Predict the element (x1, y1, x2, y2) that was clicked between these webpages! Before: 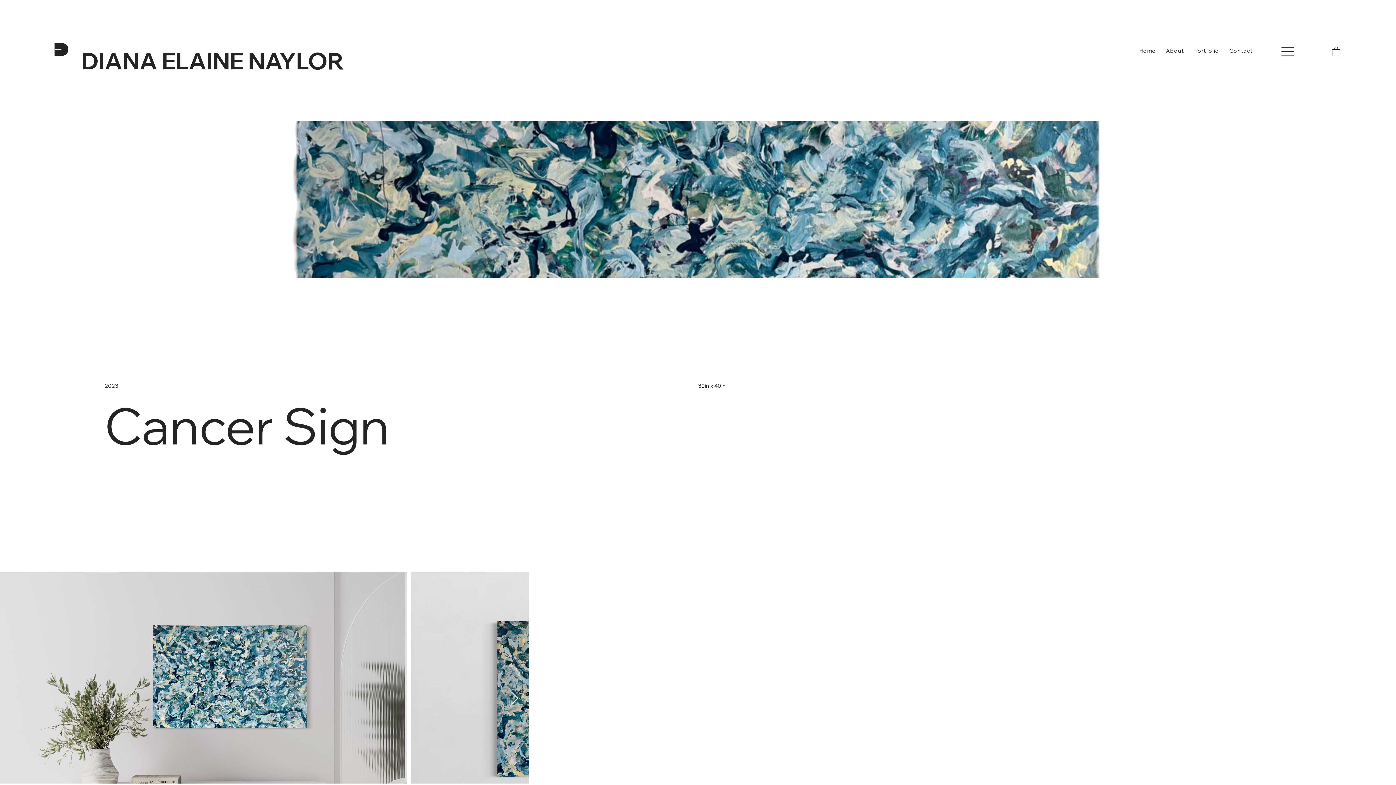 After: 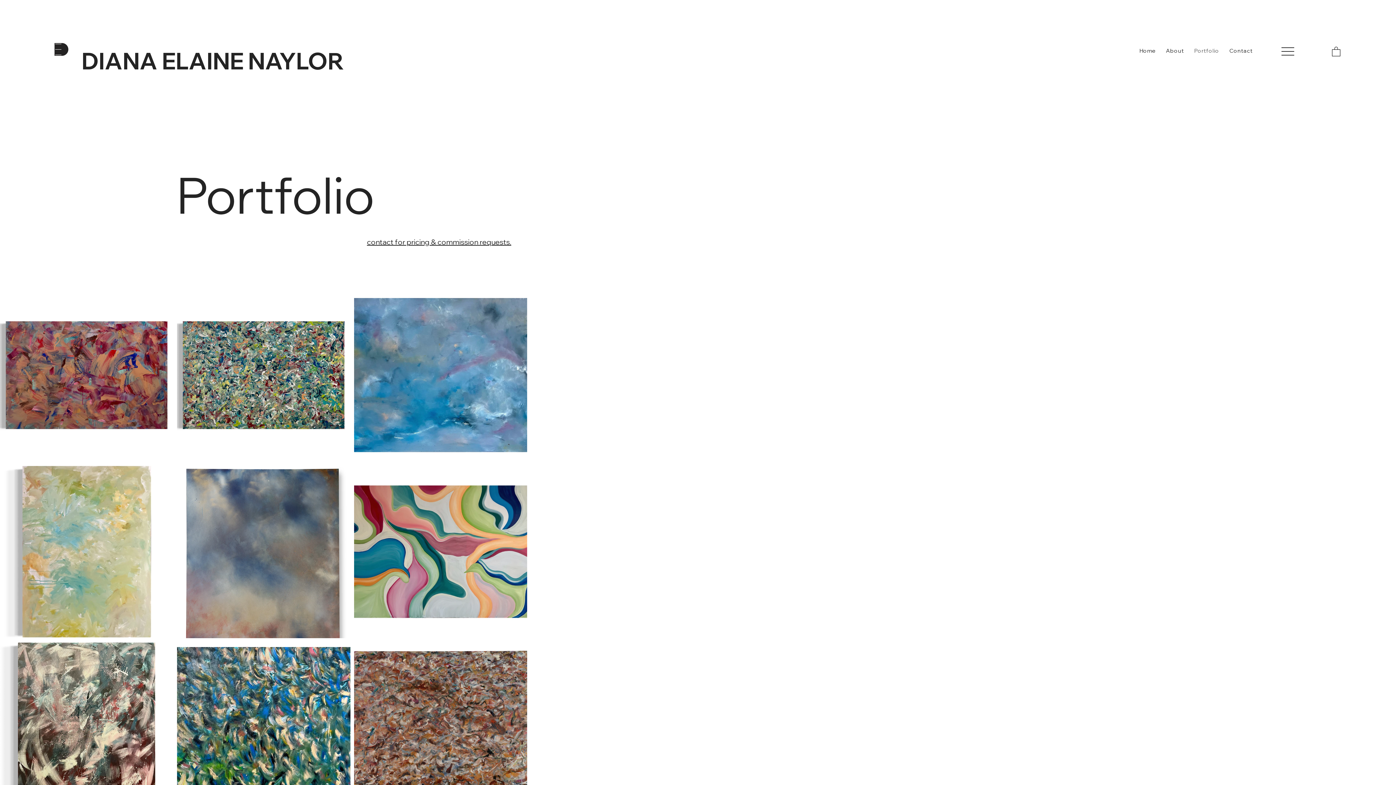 Action: label: Portfolio bbox: (1190, 43, 1223, 57)